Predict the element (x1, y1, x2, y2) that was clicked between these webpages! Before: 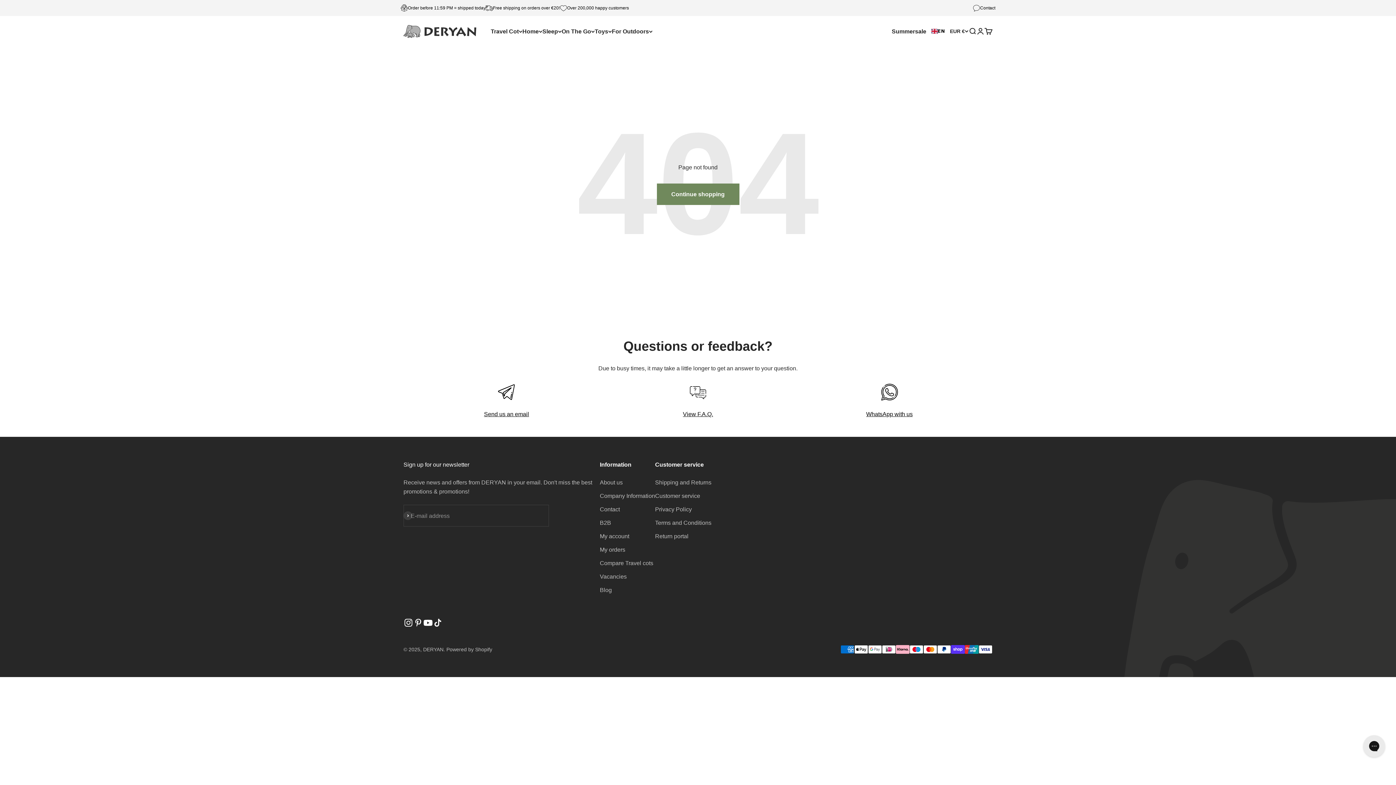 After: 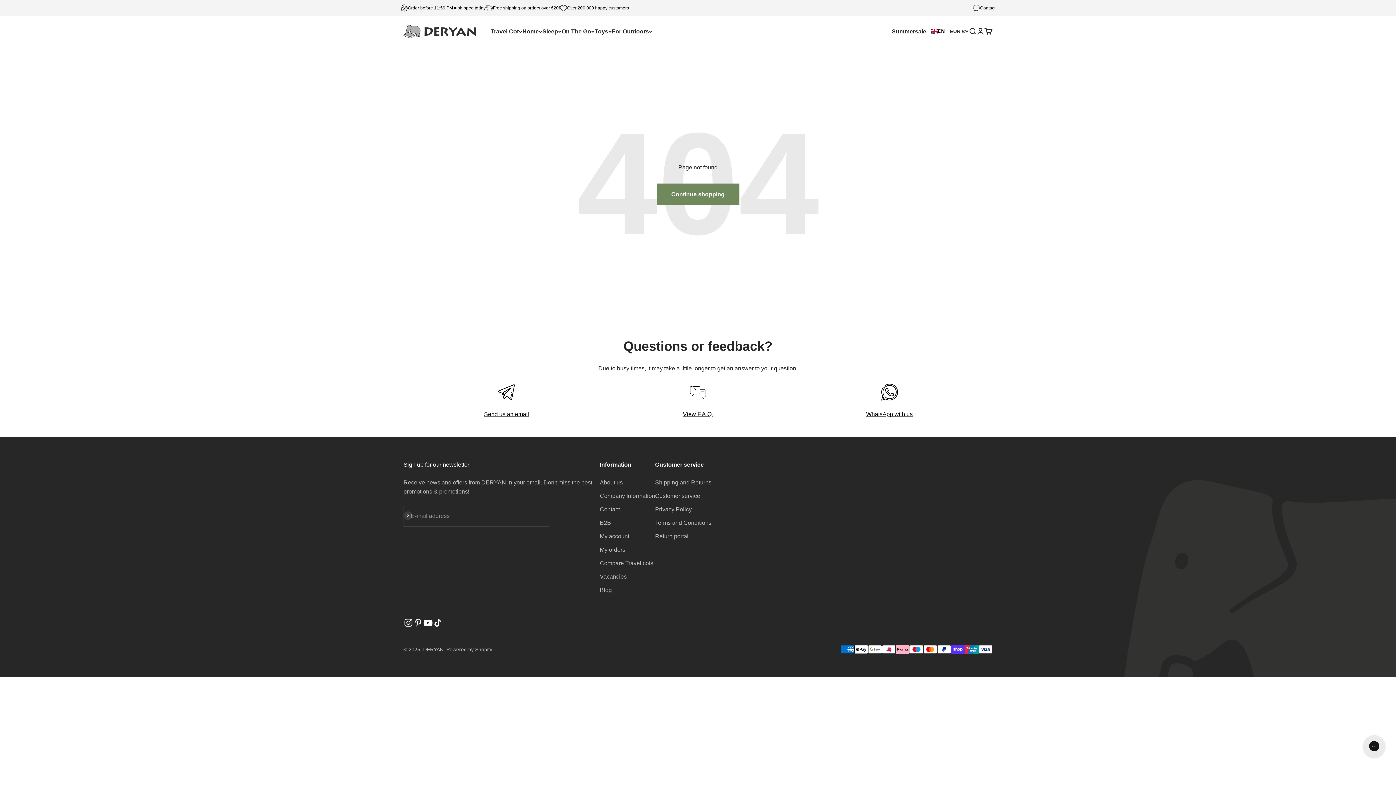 Action: bbox: (433, 618, 442, 628) label: Follow on TikTok